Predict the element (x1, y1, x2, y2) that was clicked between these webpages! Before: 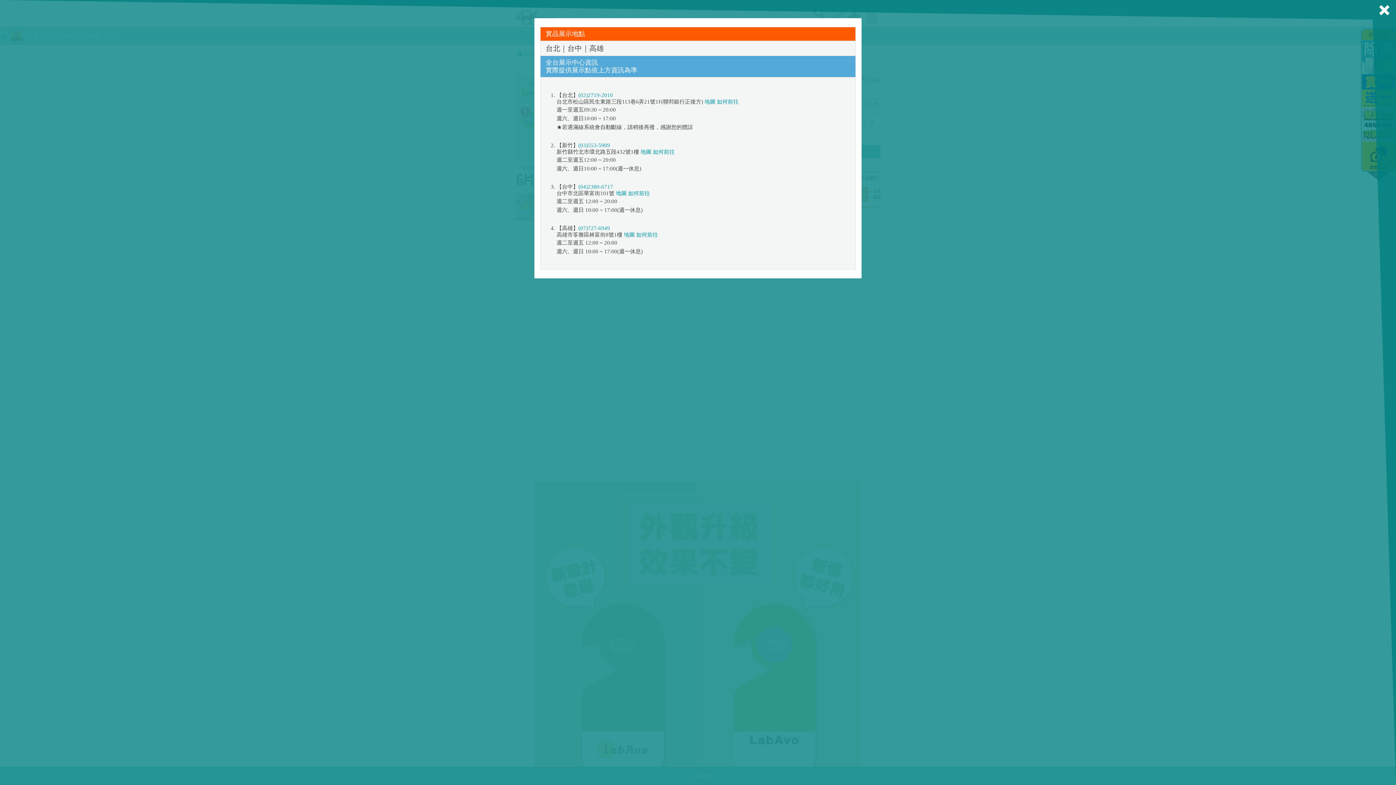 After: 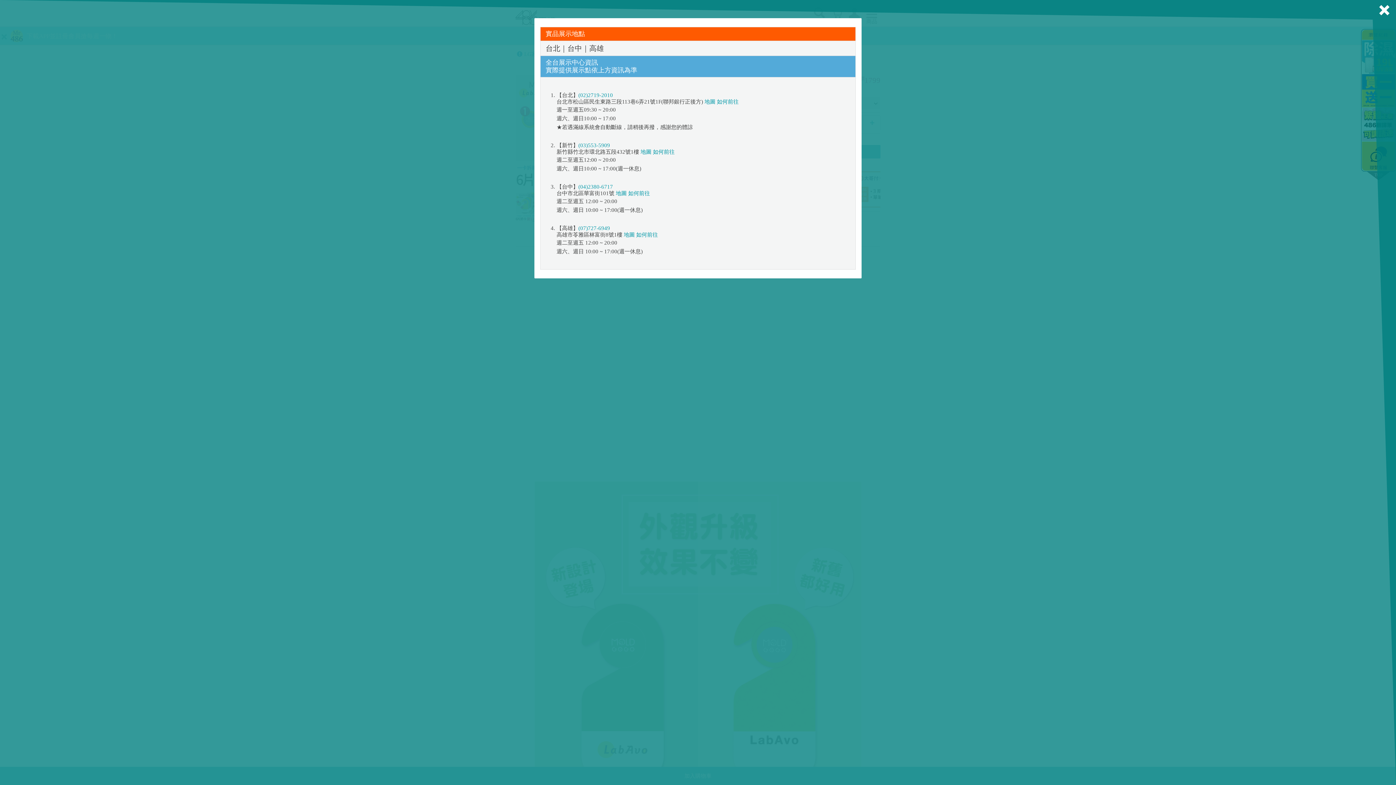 Action: bbox: (578, 184, 613, 189) label: (04)2380-6717